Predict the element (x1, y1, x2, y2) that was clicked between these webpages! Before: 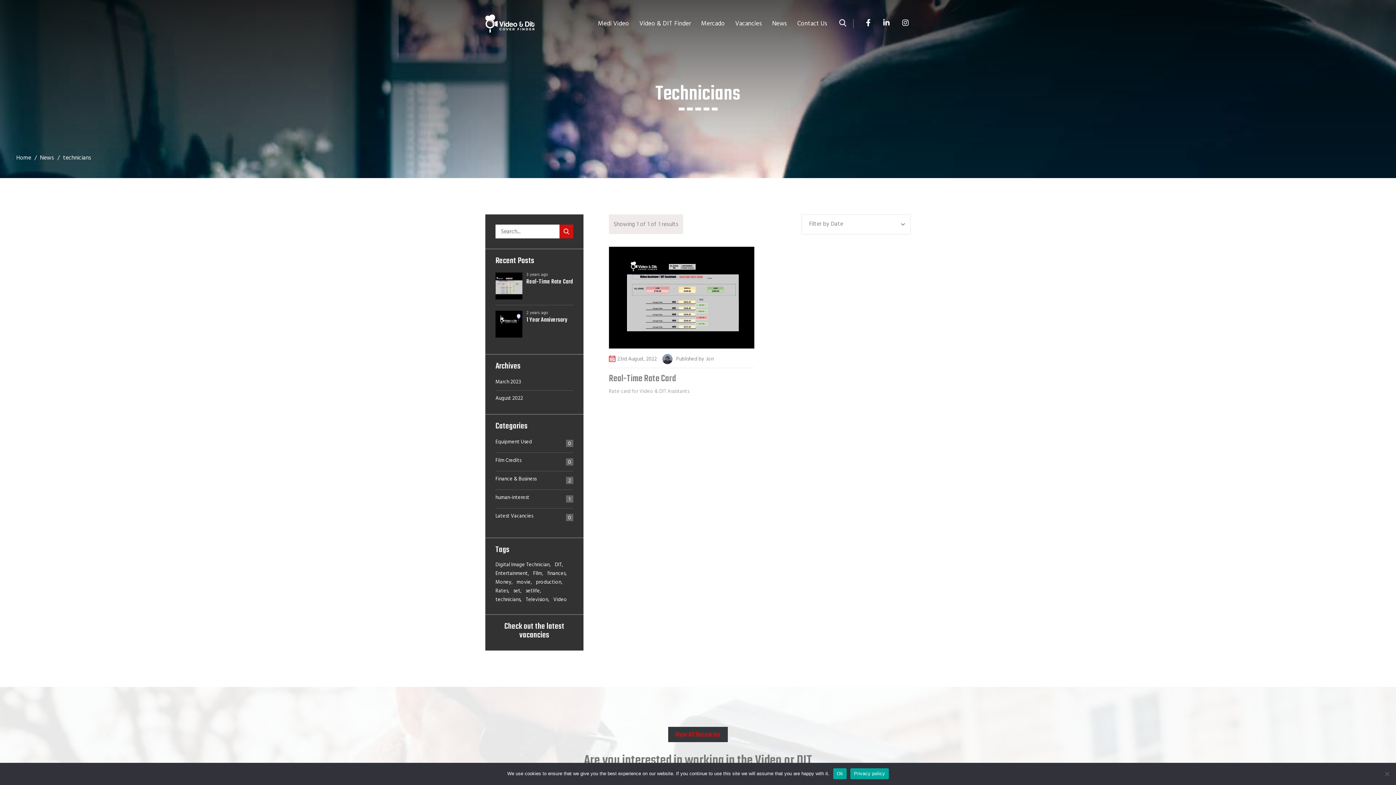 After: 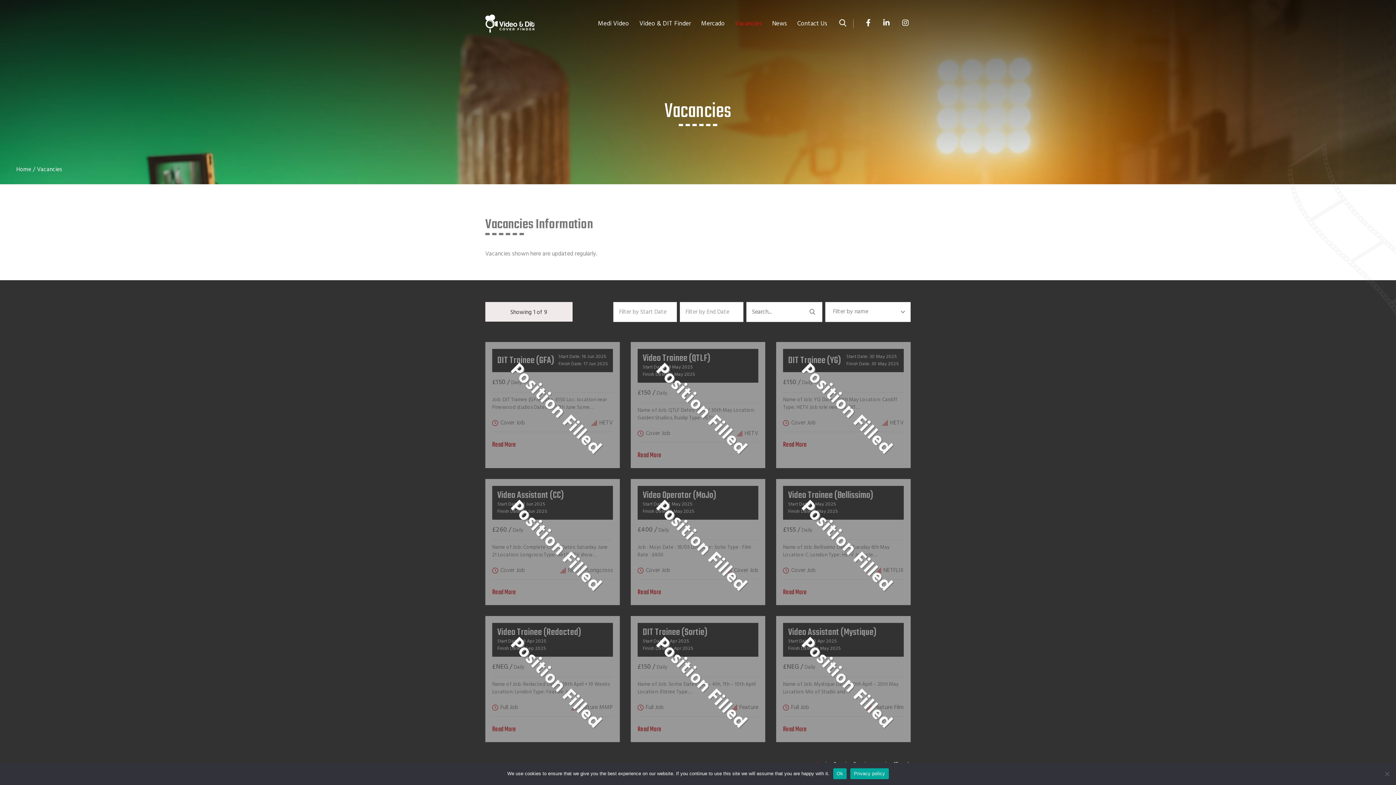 Action: bbox: (730, 17, 767, 30) label: Vacancies